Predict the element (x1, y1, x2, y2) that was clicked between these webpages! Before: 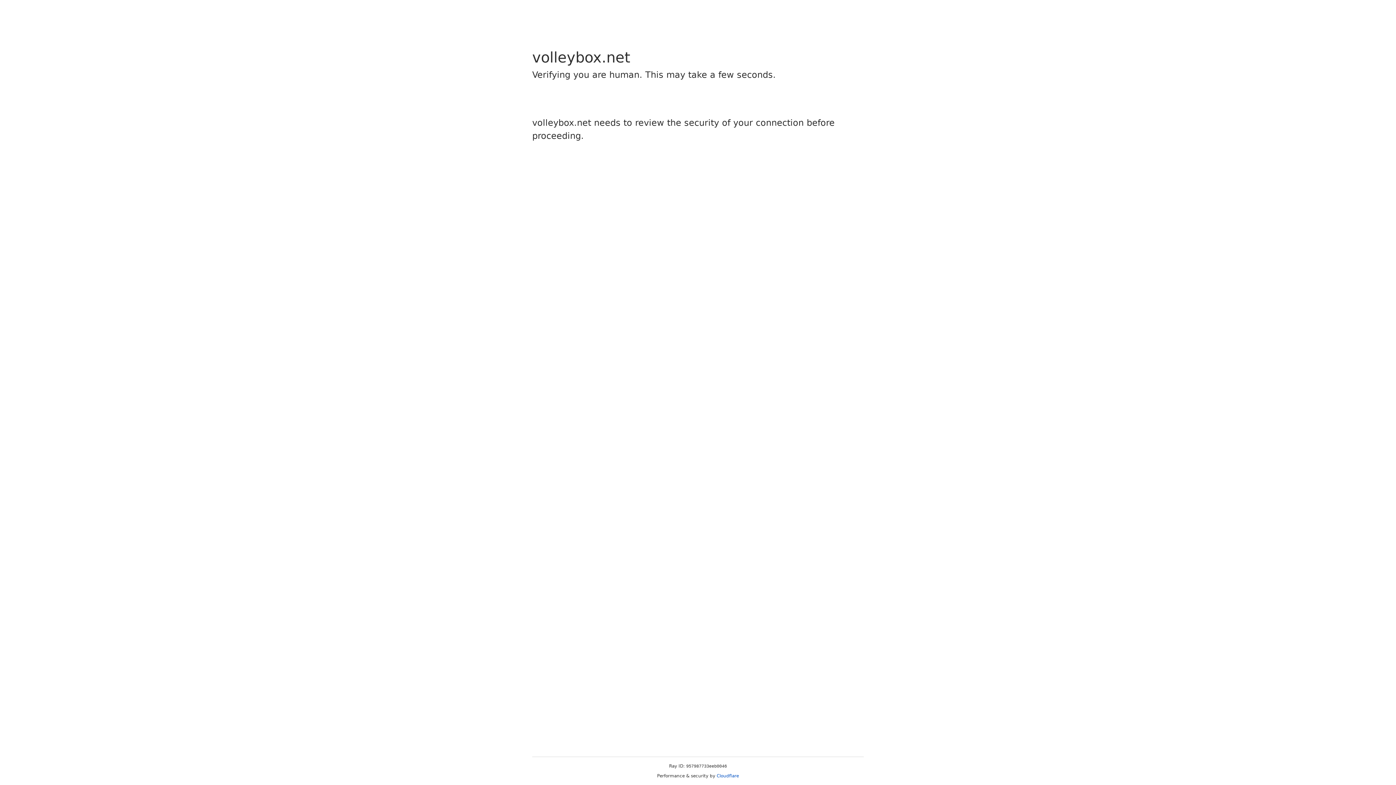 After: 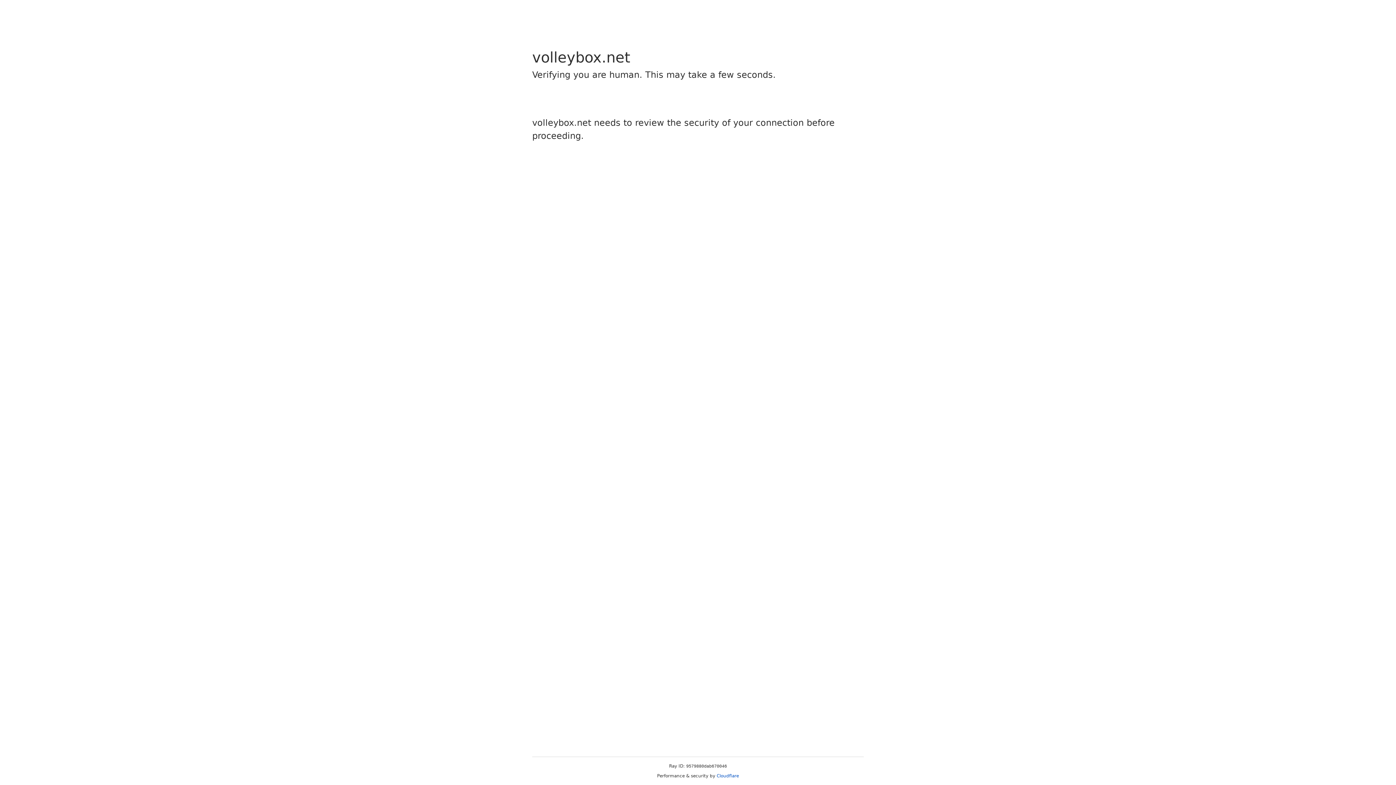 Action: bbox: (716, 773, 739, 778) label: Cloudflare